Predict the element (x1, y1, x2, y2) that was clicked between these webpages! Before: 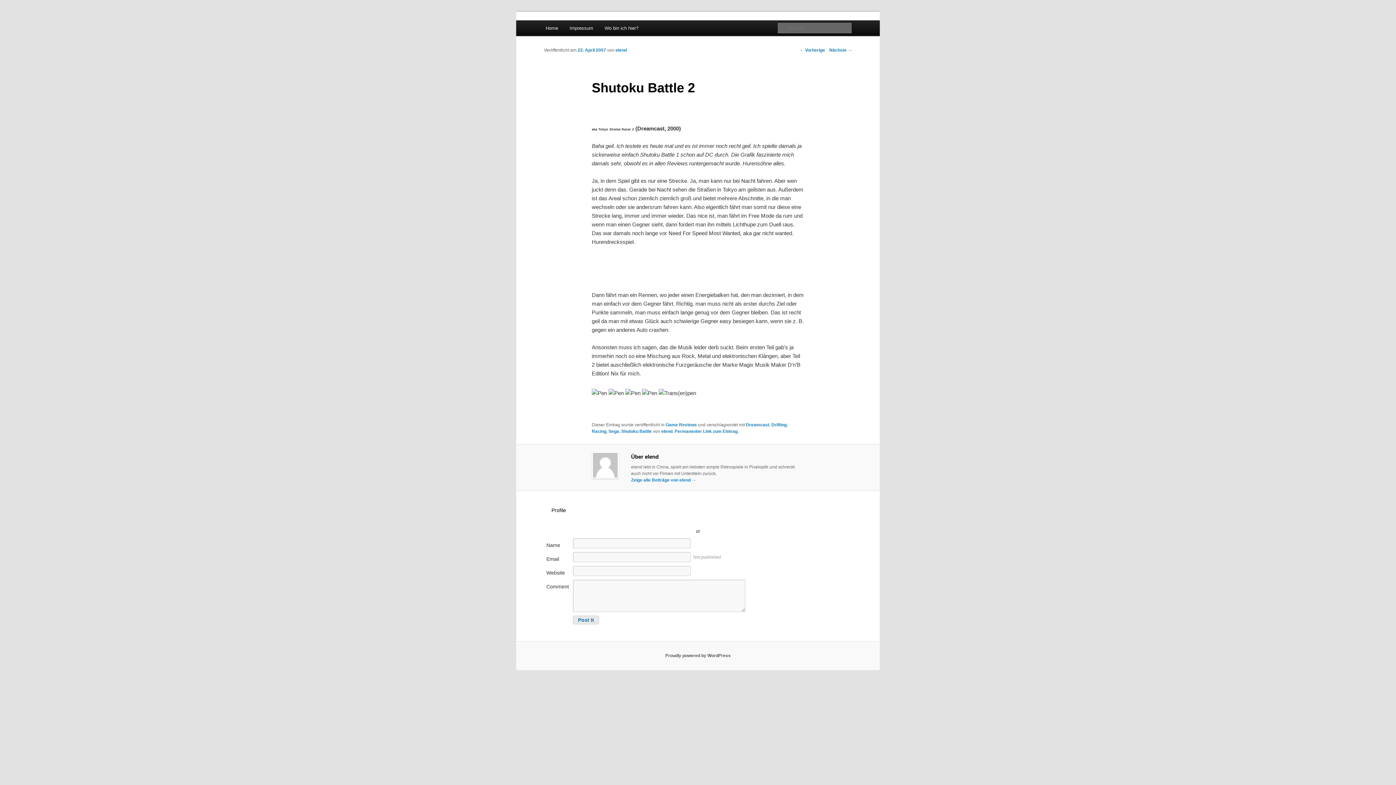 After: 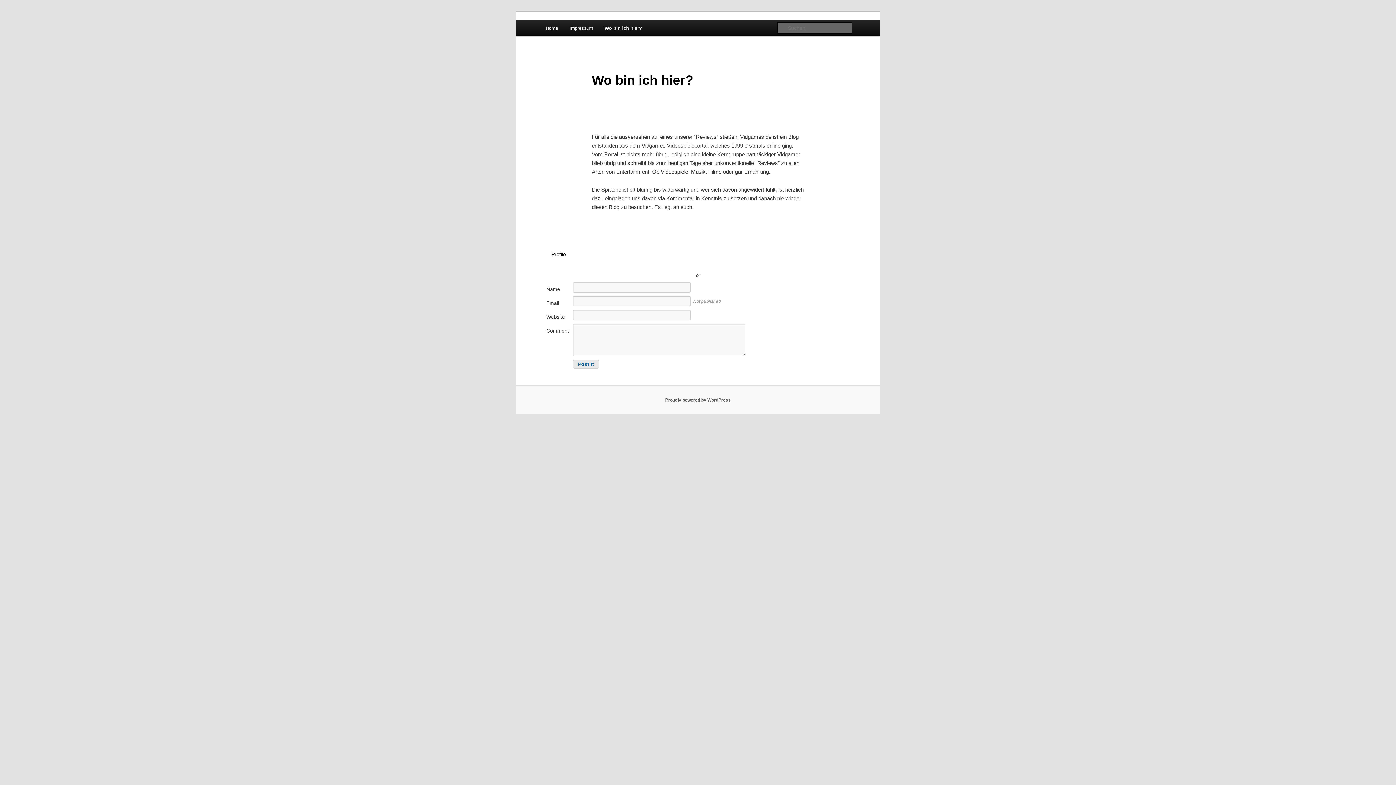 Action: label: Wo bin ich hier? bbox: (599, 20, 644, 36)